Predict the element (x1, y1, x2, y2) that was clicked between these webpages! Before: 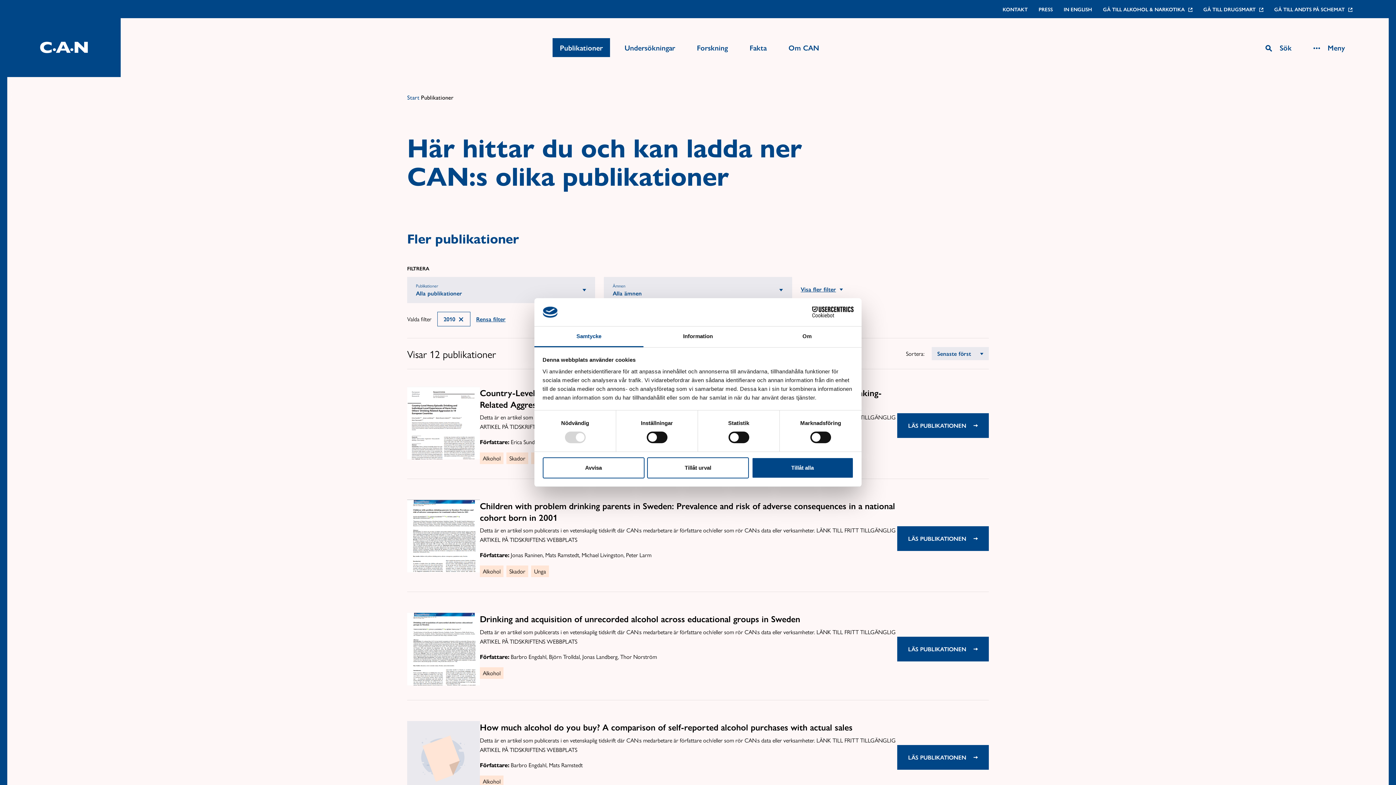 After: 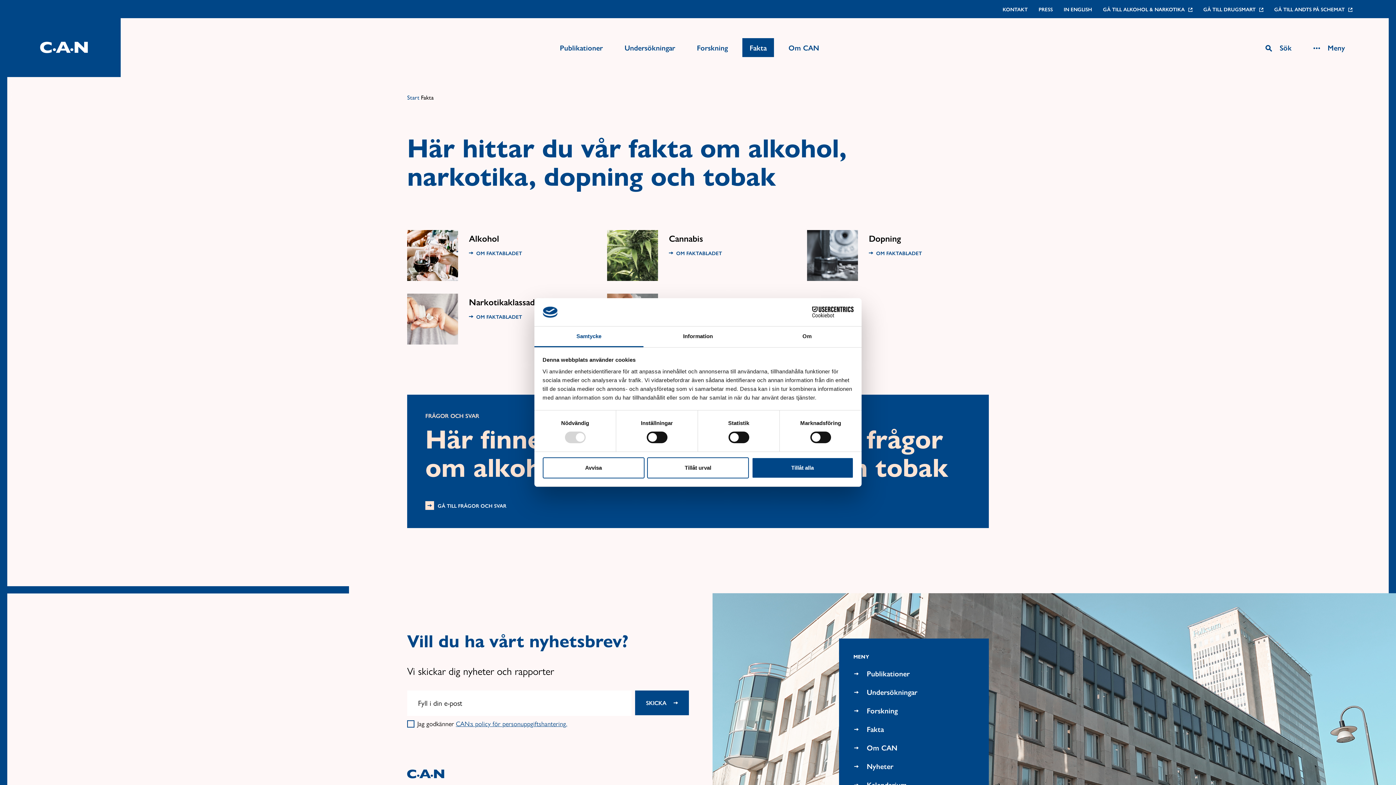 Action: bbox: (742, 38, 774, 57) label: Fakta